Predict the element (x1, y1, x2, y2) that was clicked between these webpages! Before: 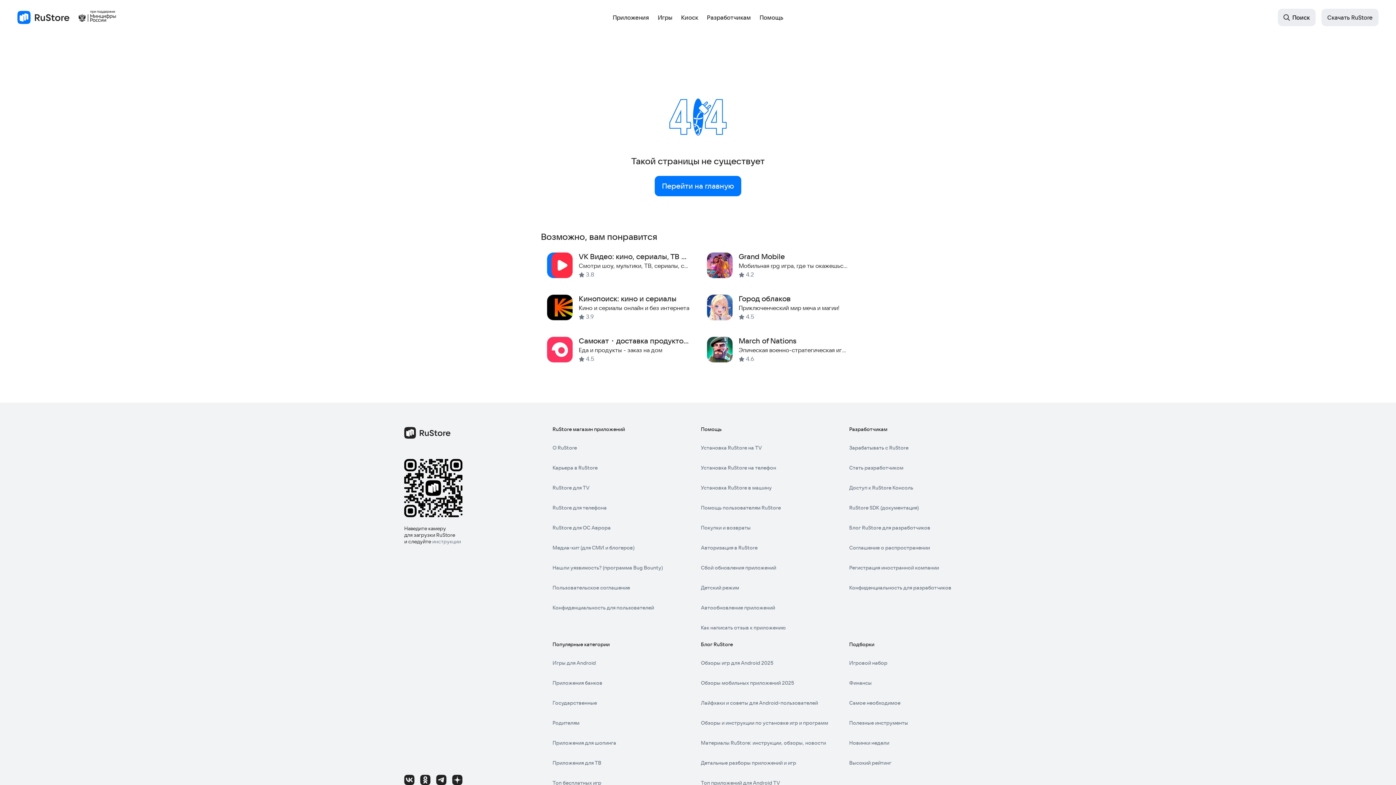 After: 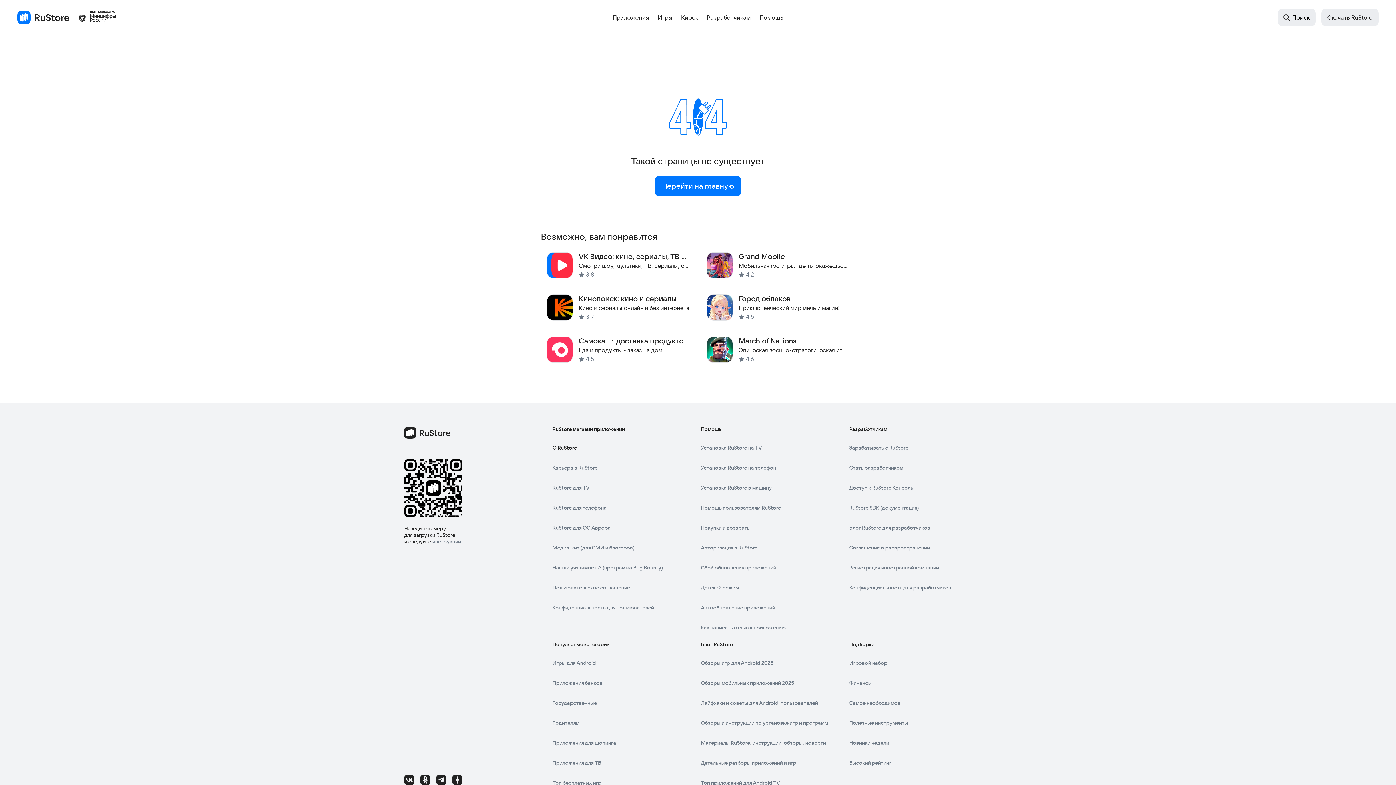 Action: label: О RuStore bbox: (552, 445, 577, 450)